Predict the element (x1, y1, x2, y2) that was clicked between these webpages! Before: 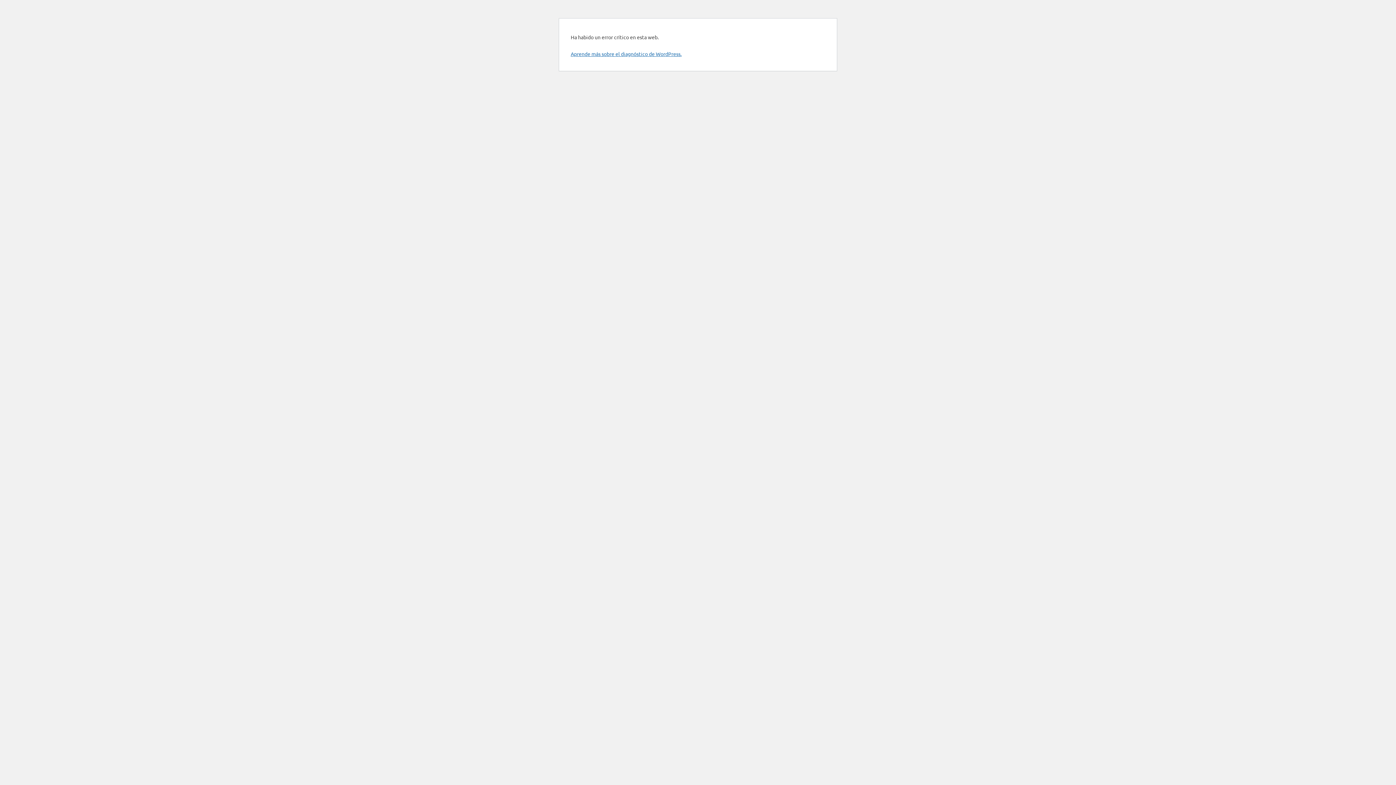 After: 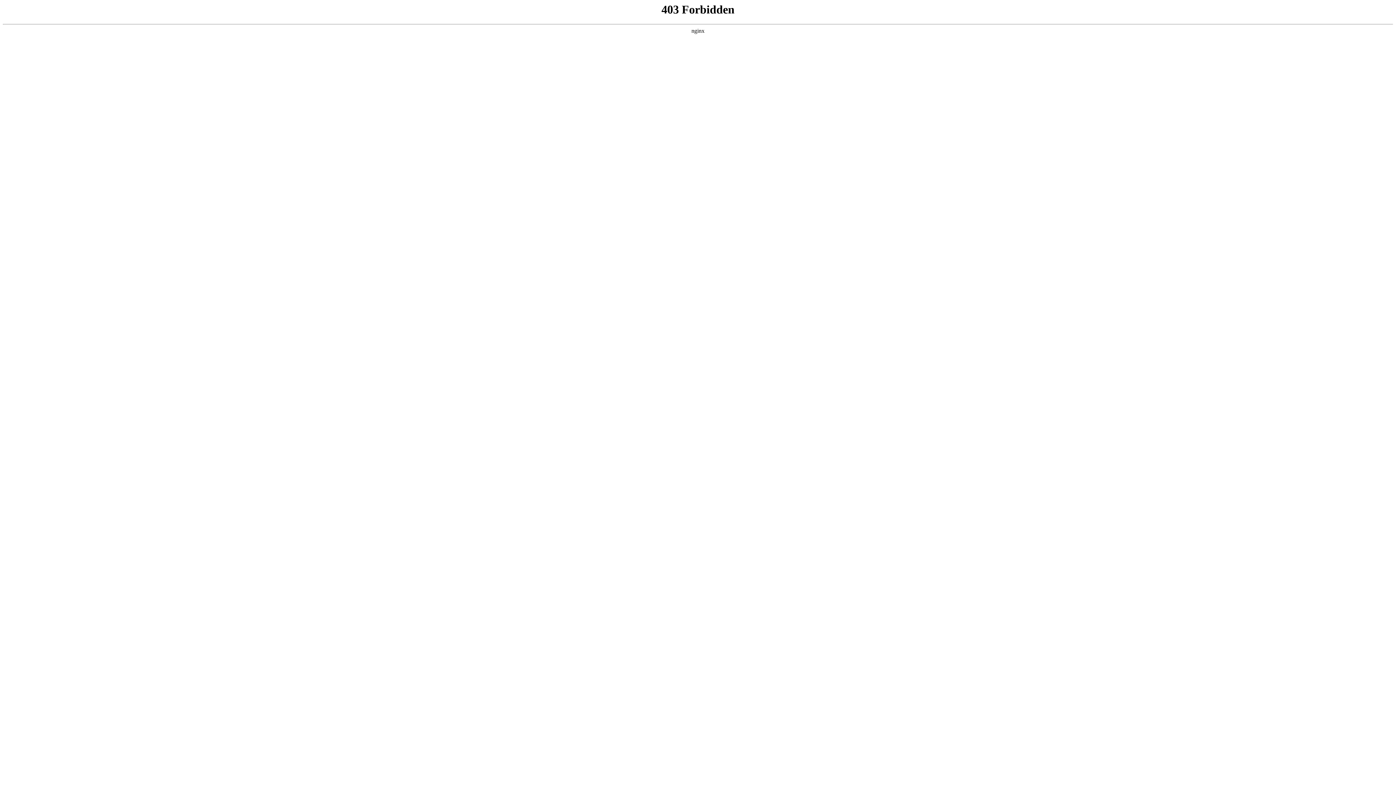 Action: label: Aprende más sobre el diagnóstico de WordPress. bbox: (570, 50, 681, 57)